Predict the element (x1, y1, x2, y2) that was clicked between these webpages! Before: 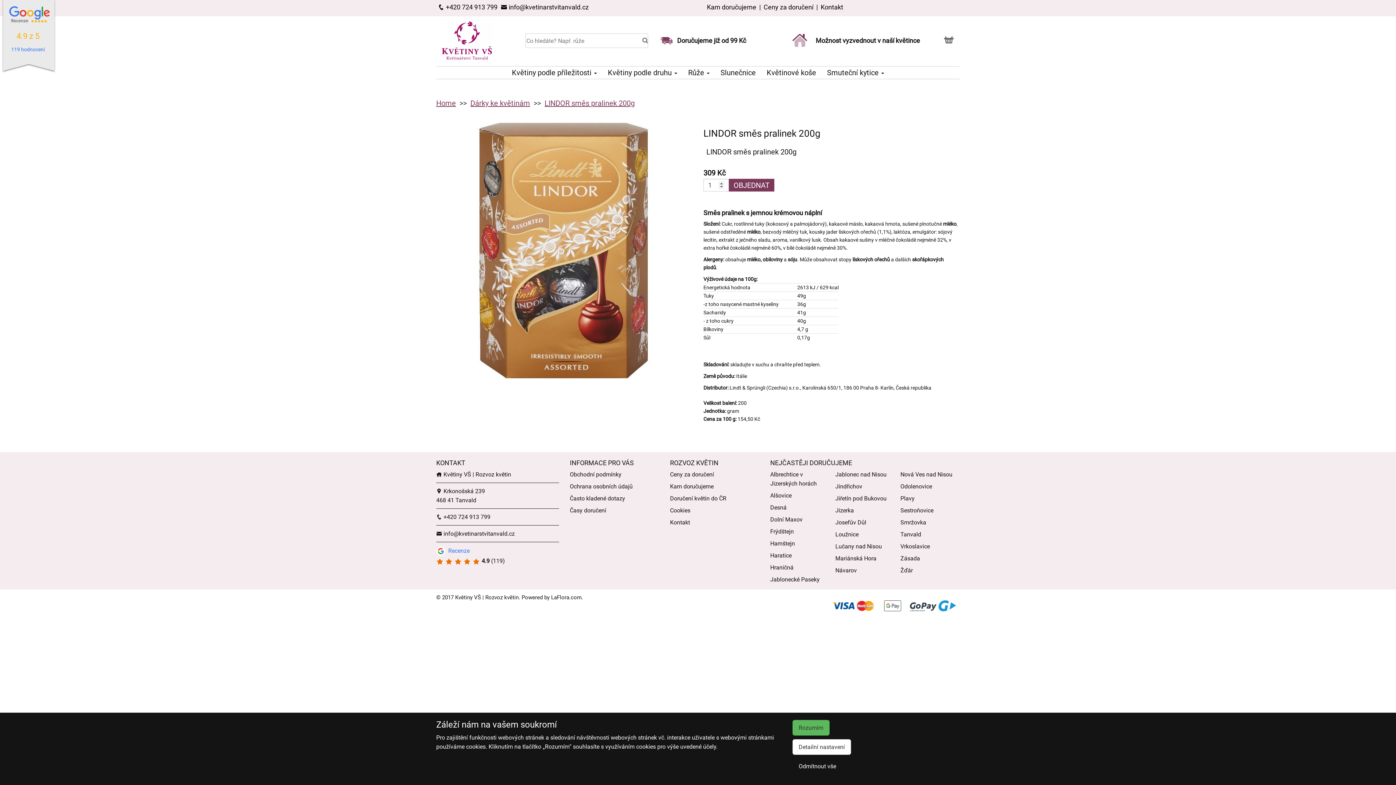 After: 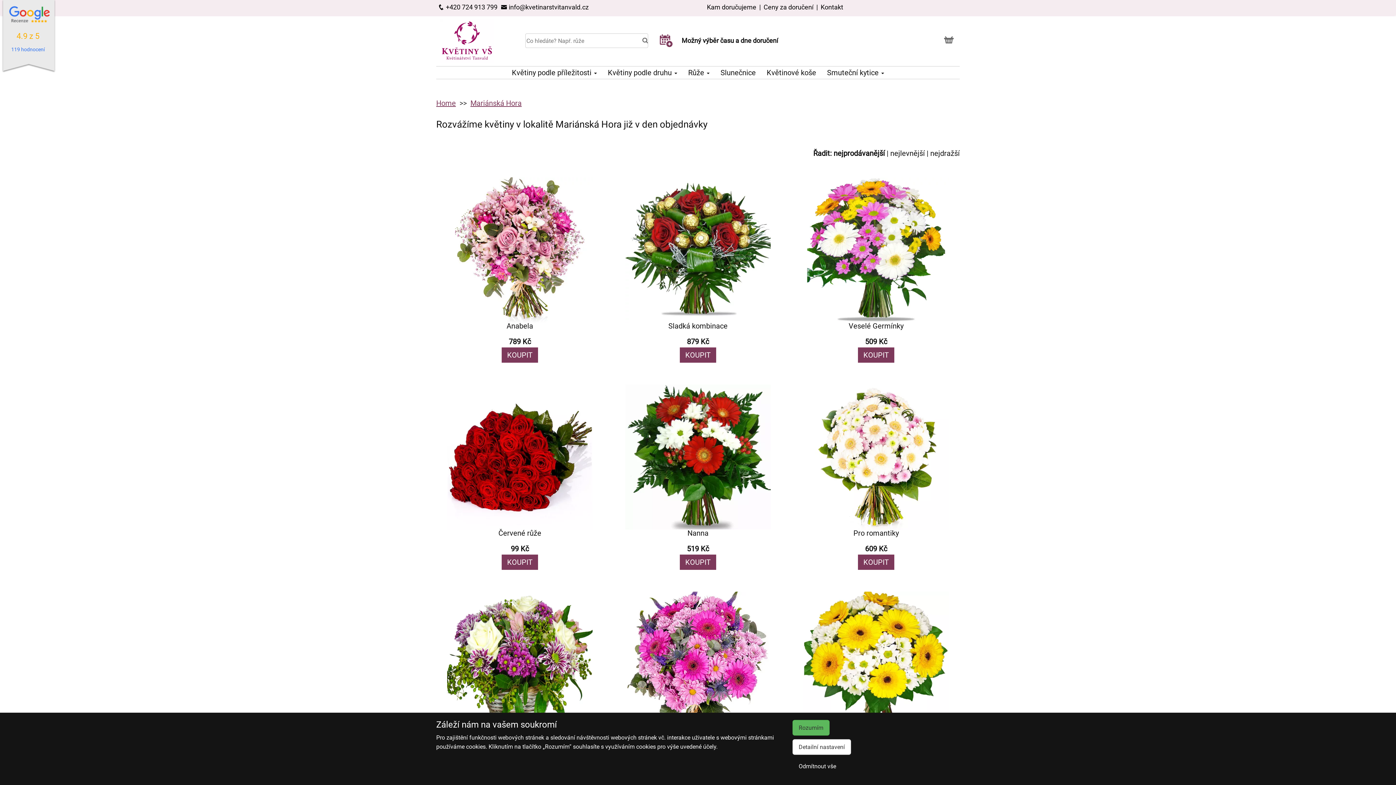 Action: label: Mariánská Hora bbox: (835, 555, 876, 562)